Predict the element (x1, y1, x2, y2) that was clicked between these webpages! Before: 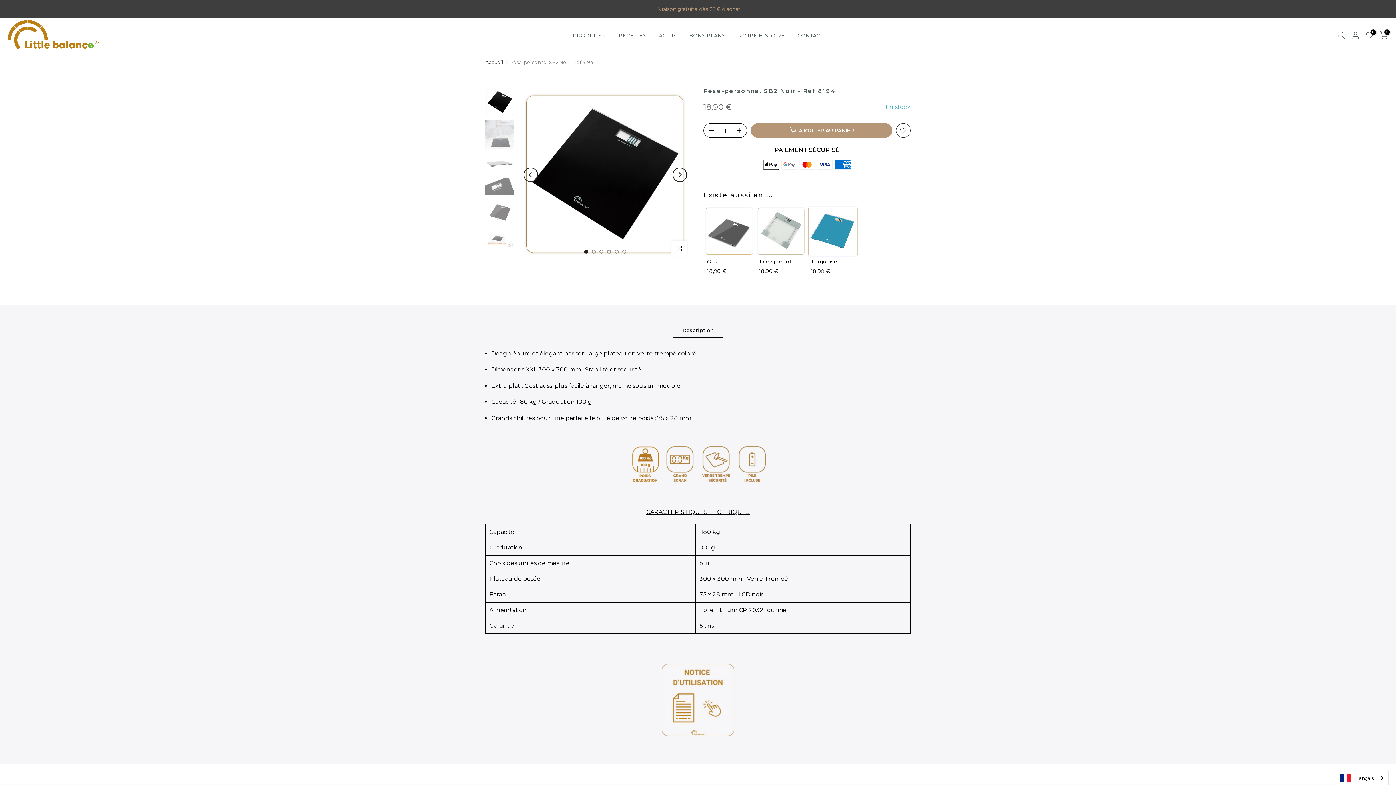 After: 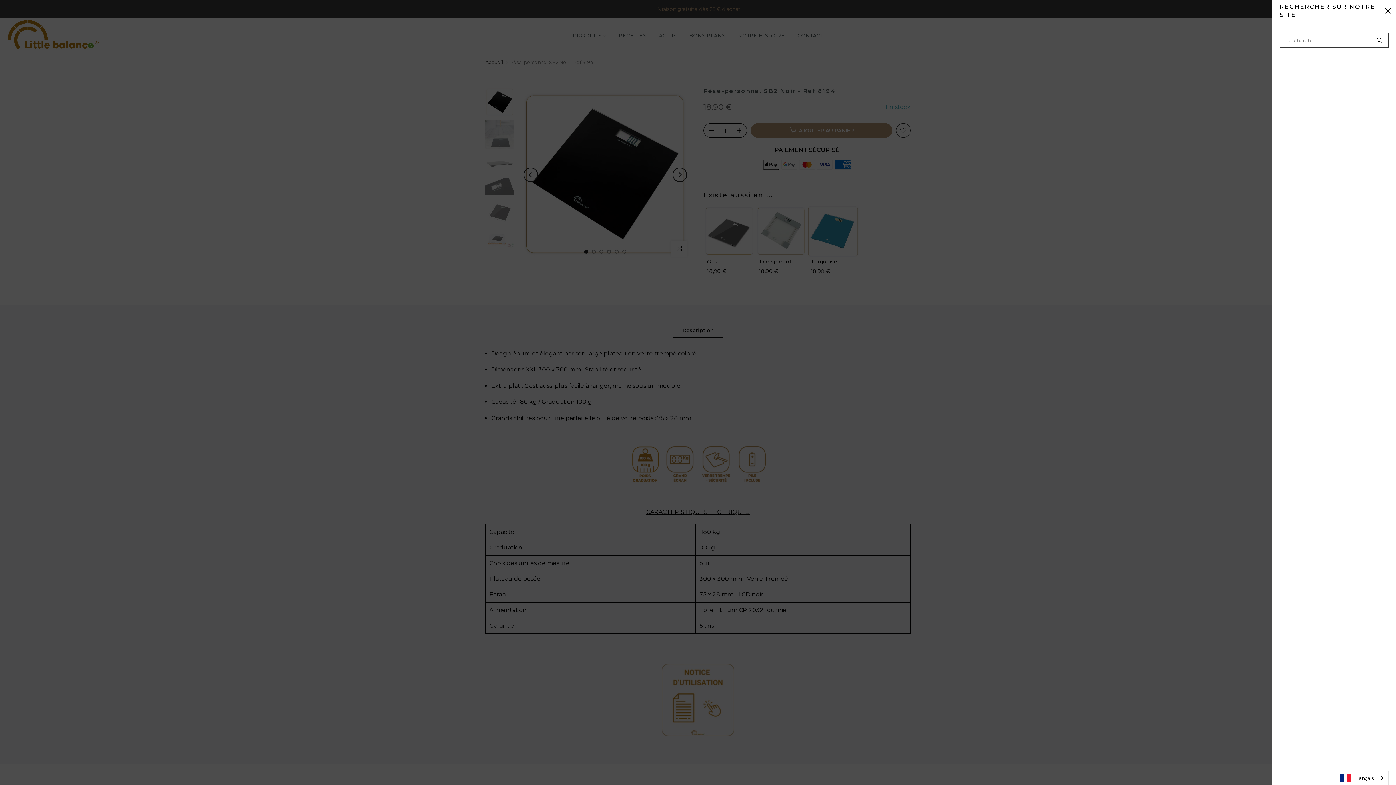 Action: bbox: (1337, 31, 1345, 39)